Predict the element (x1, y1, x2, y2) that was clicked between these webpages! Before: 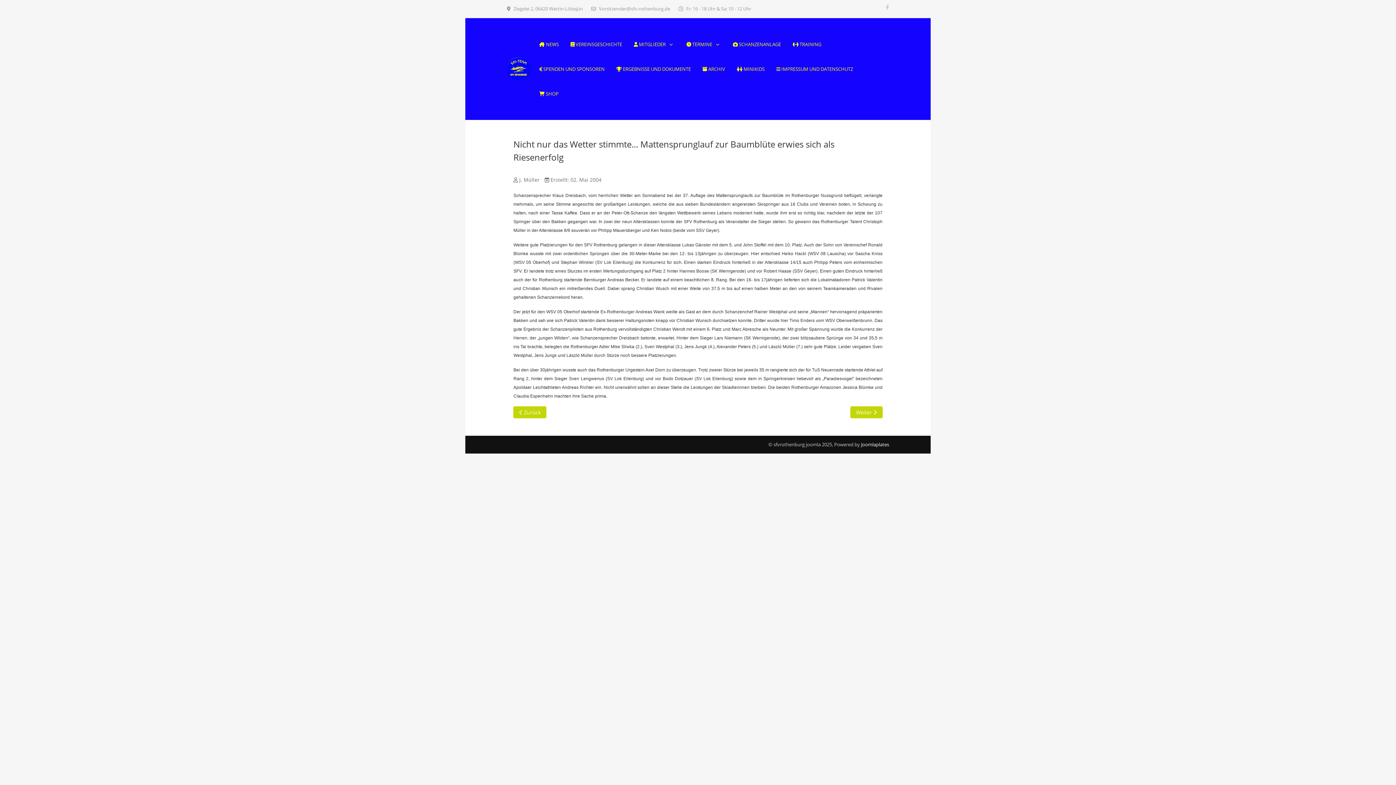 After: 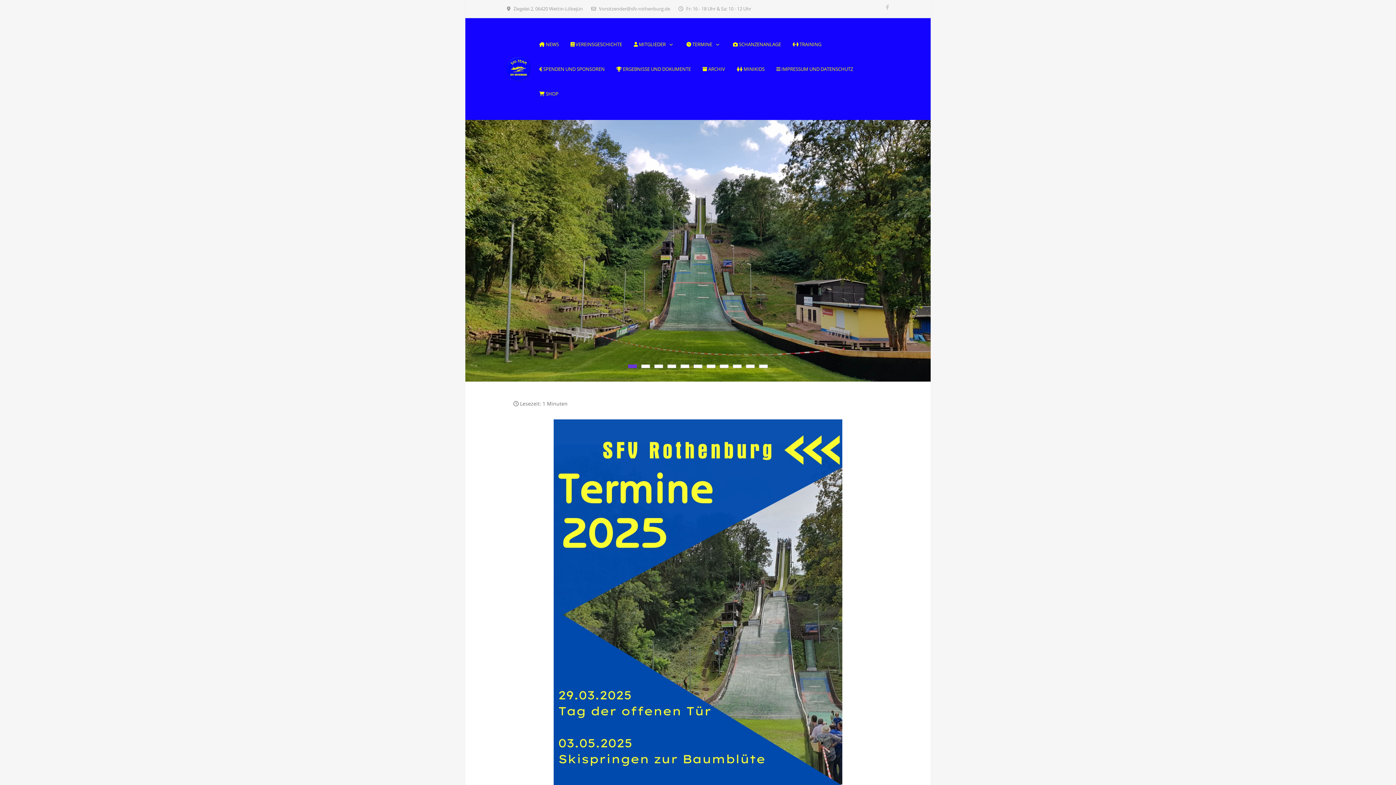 Action: bbox: (507, 57, 530, 80)